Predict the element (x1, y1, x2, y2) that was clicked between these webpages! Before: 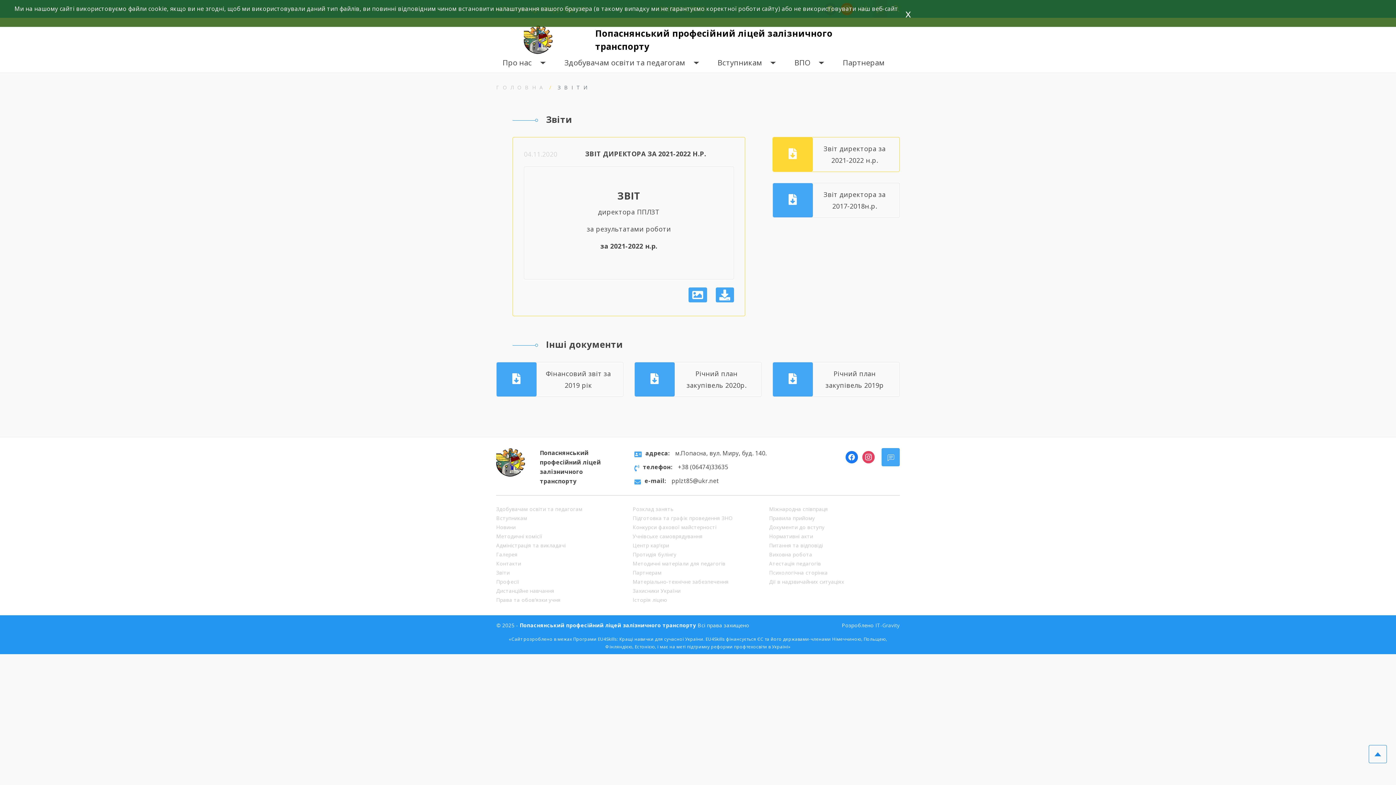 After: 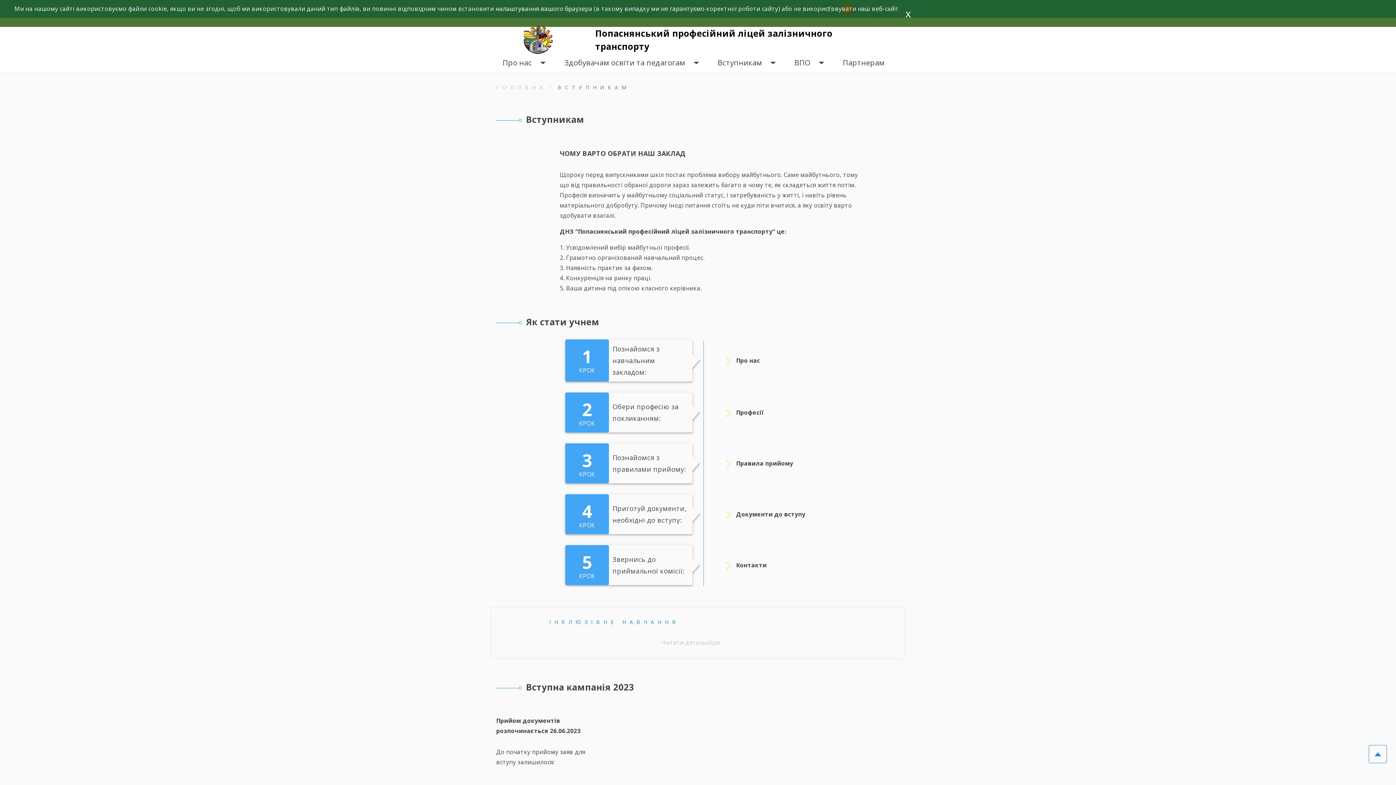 Action: label: Вступникам bbox: (496, 514, 527, 521)